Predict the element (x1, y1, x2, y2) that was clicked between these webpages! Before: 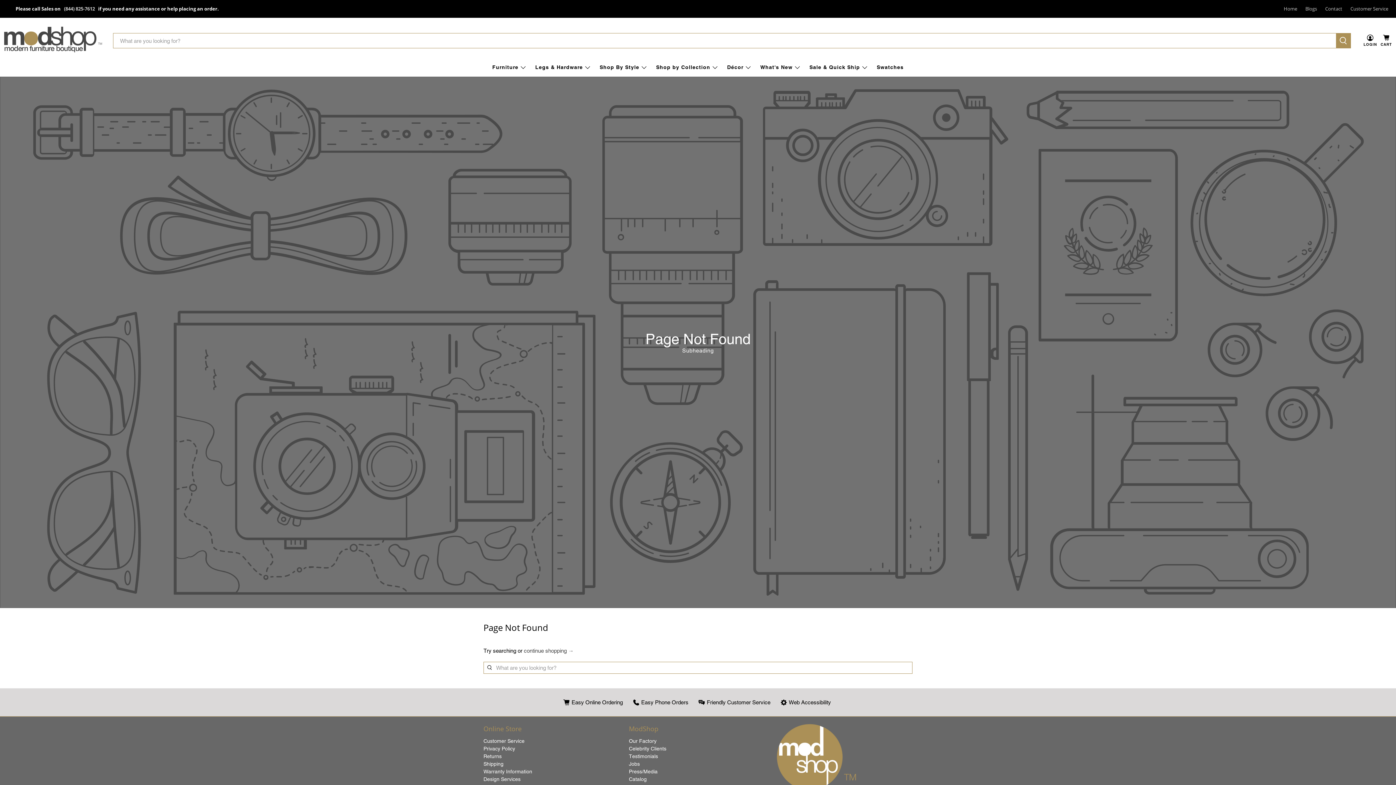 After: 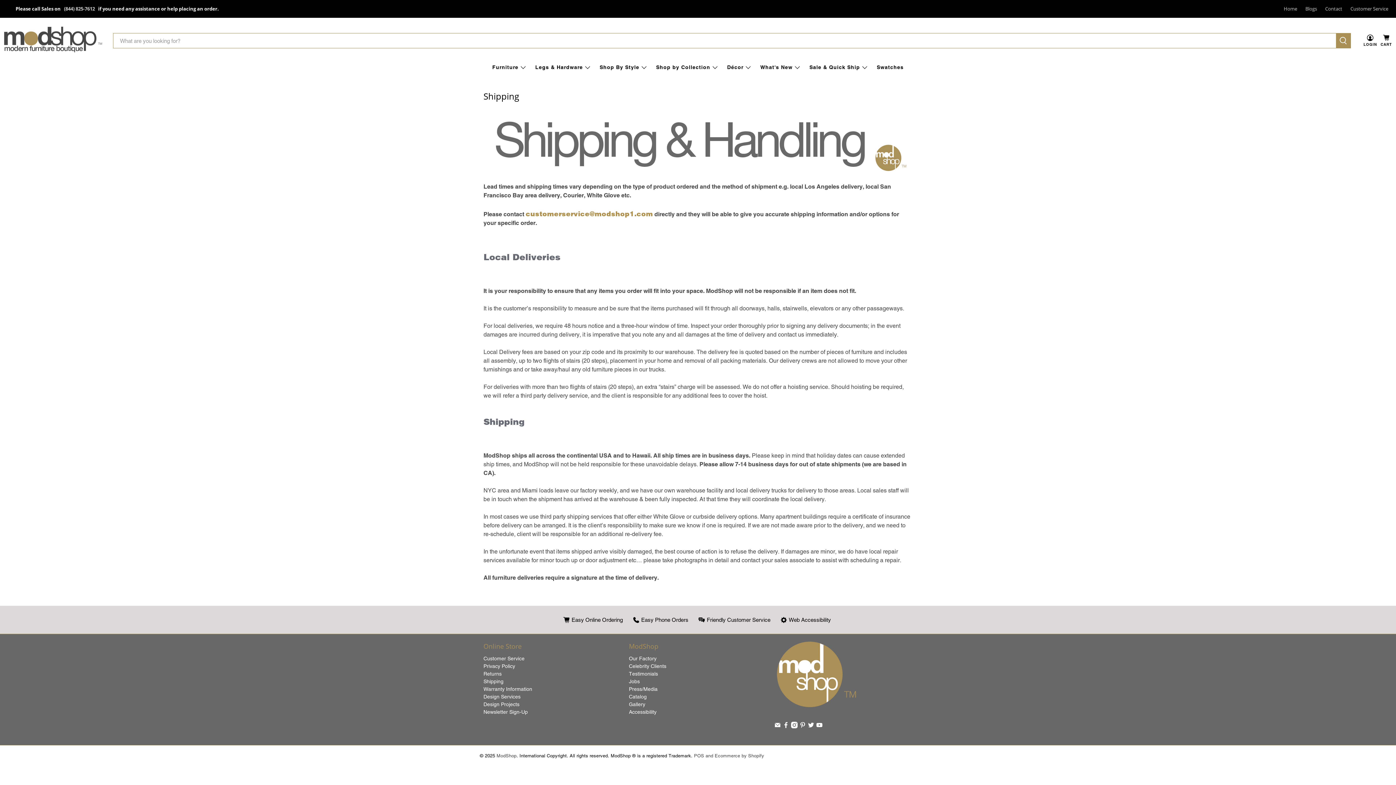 Action: label: Shipping bbox: (483, 761, 503, 767)